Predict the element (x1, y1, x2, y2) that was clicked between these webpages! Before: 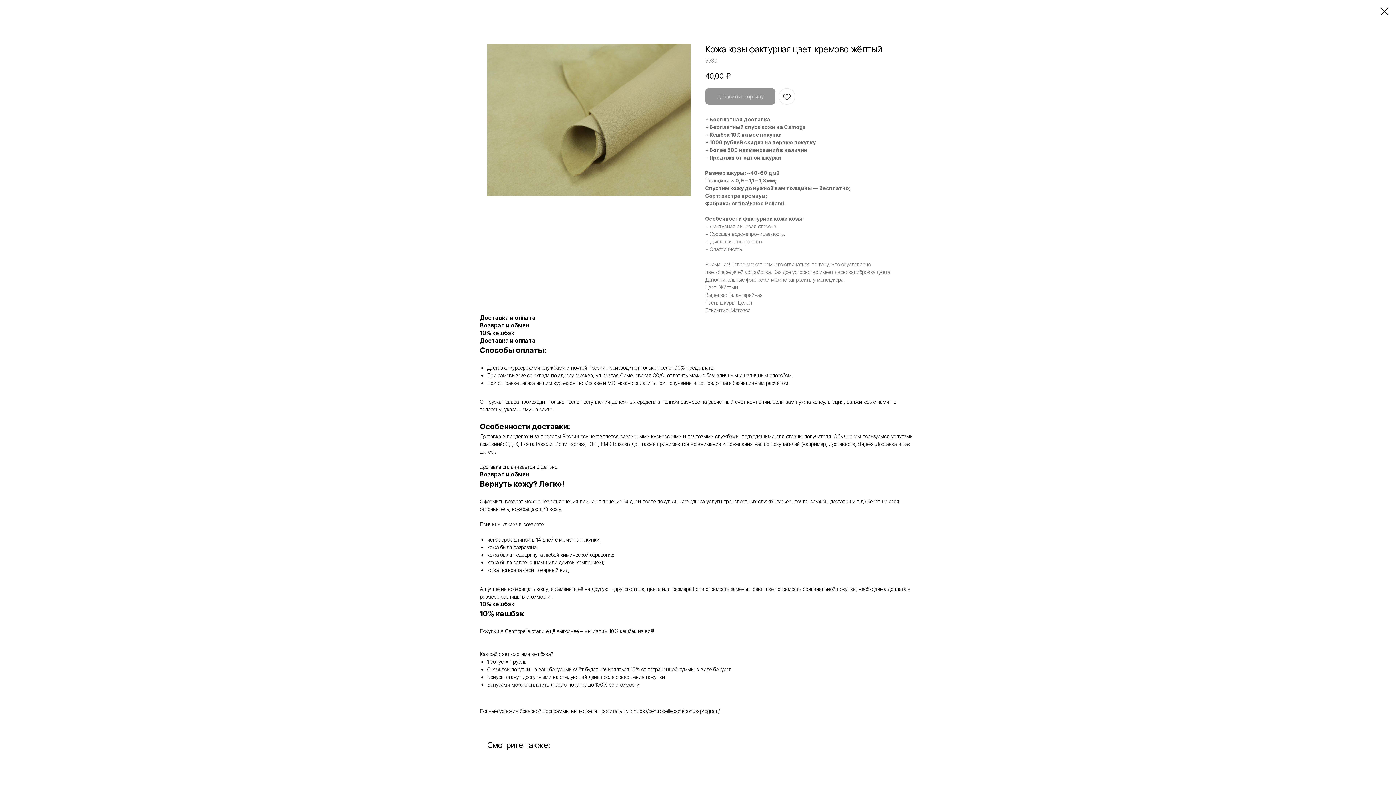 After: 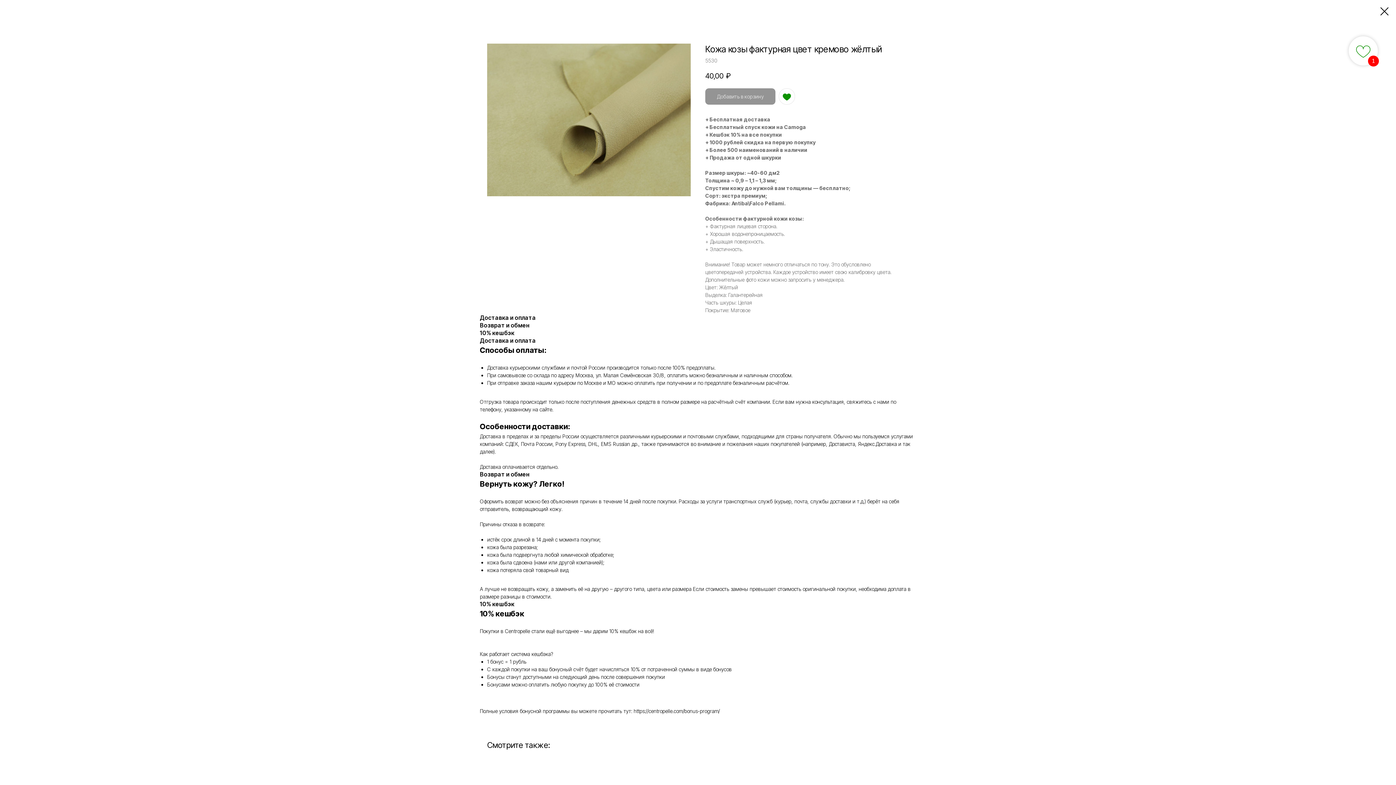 Action: bbox: (778, 88, 795, 104)